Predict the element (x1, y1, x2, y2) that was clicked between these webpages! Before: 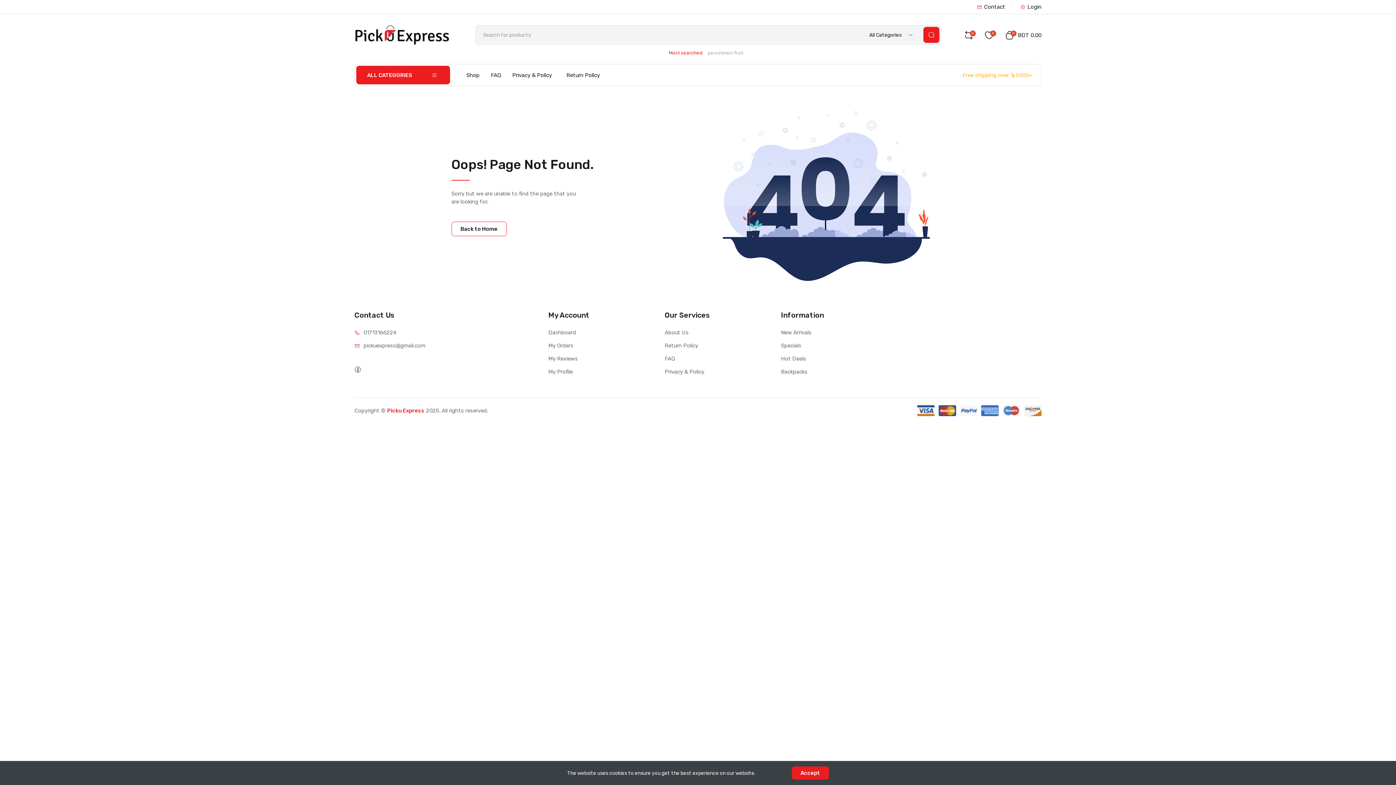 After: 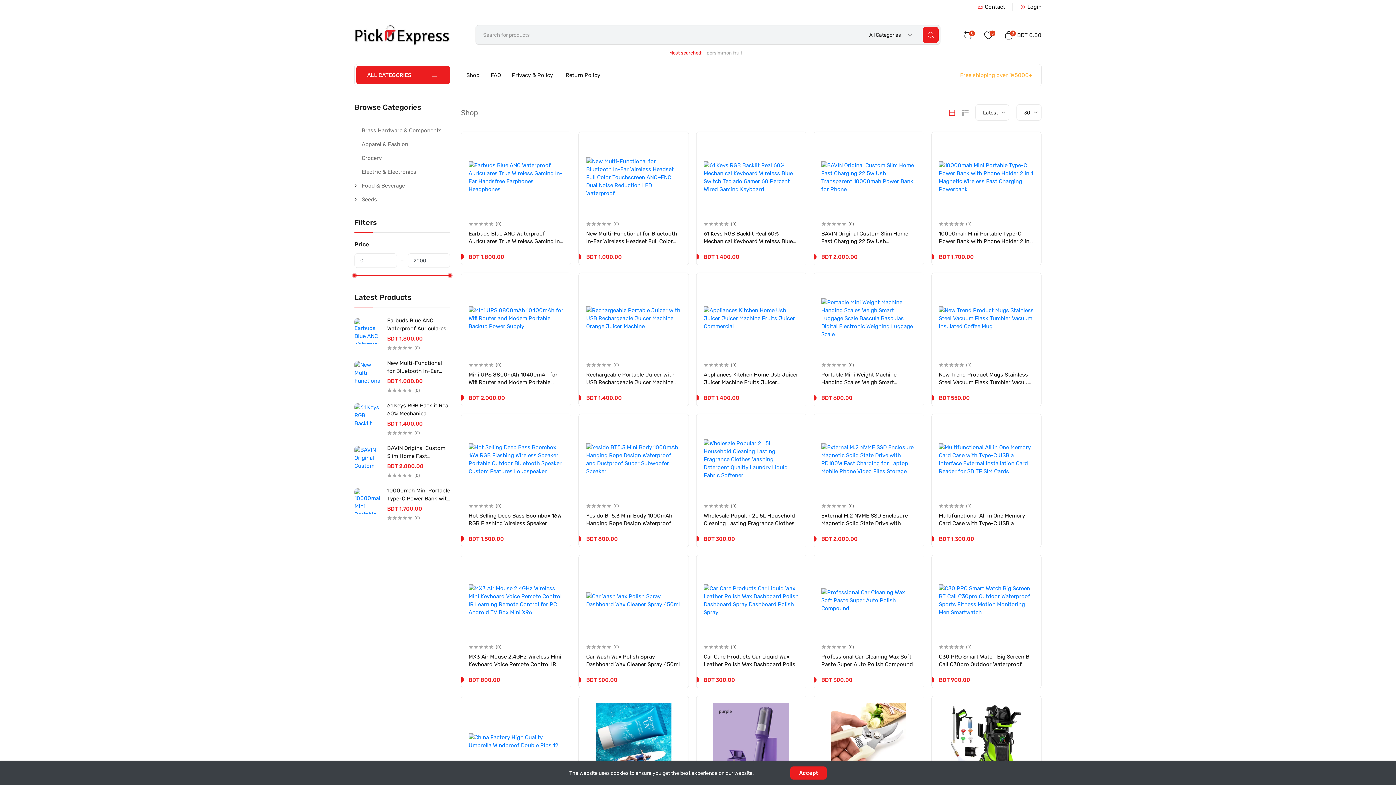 Action: label: Shop bbox: (461, 64, 485, 86)